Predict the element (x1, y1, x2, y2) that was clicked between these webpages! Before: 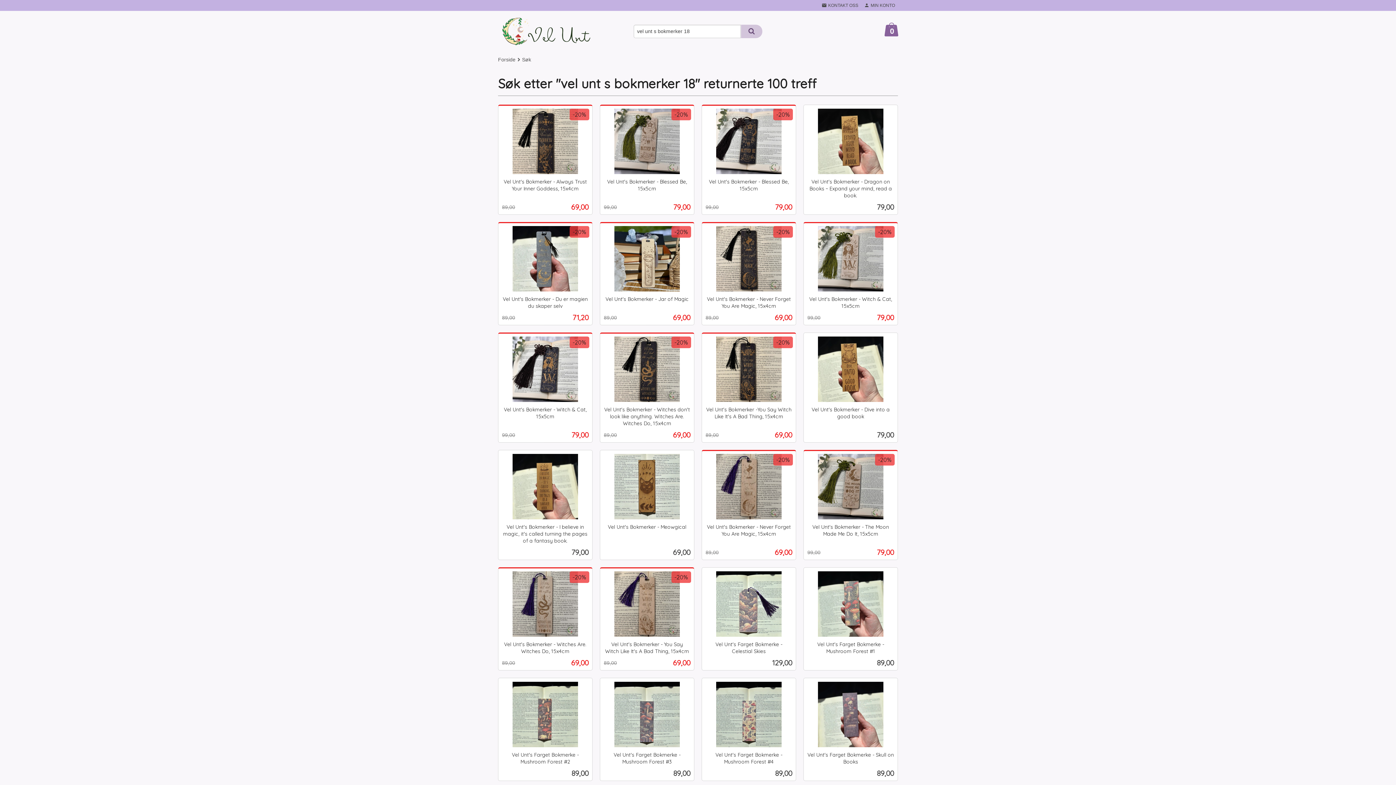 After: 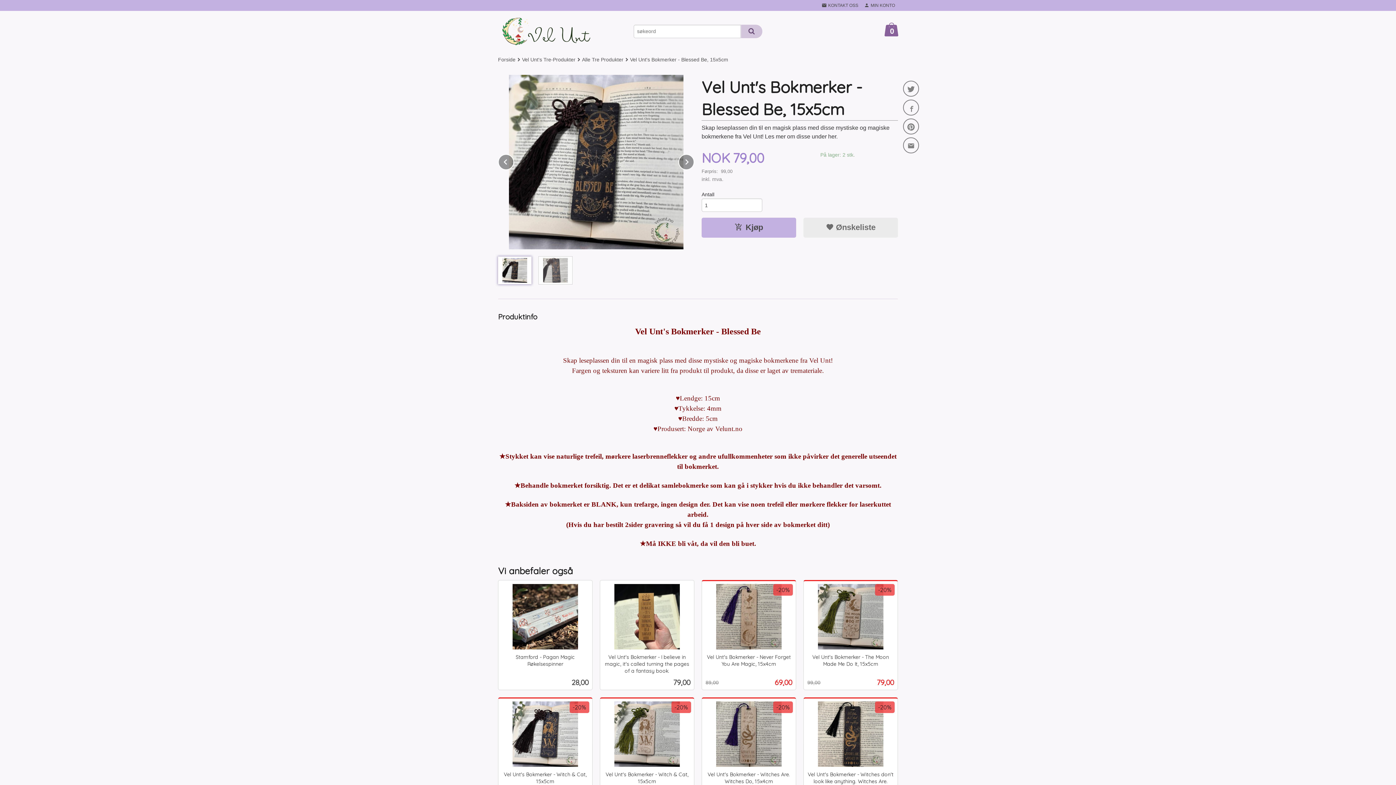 Action: bbox: (701, 104, 796, 214) label: Vel Unt's Bokmerker - Blessed Be, 15x5cm
Tilbud
79,00
99,00
Rabatt
-20%
inkl. mva.
Kjøp